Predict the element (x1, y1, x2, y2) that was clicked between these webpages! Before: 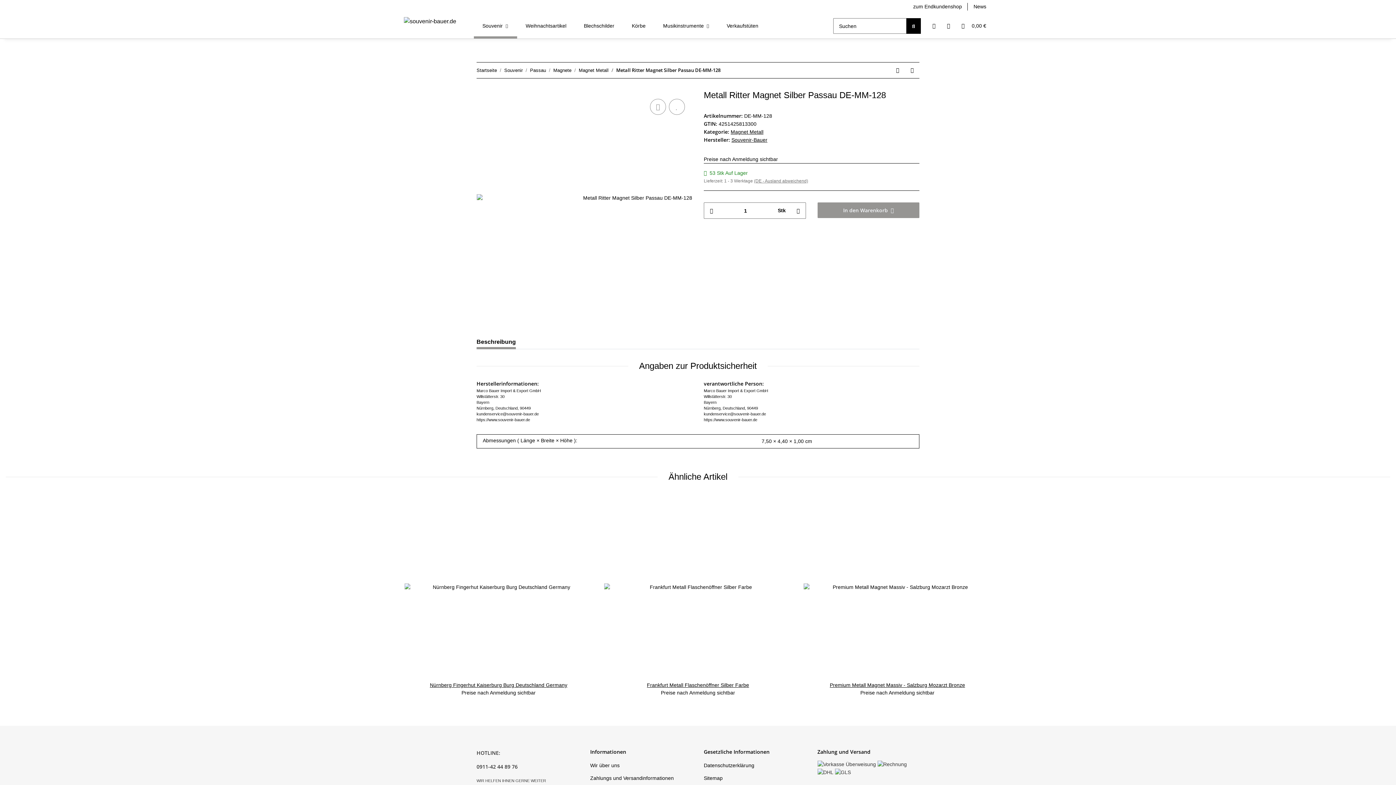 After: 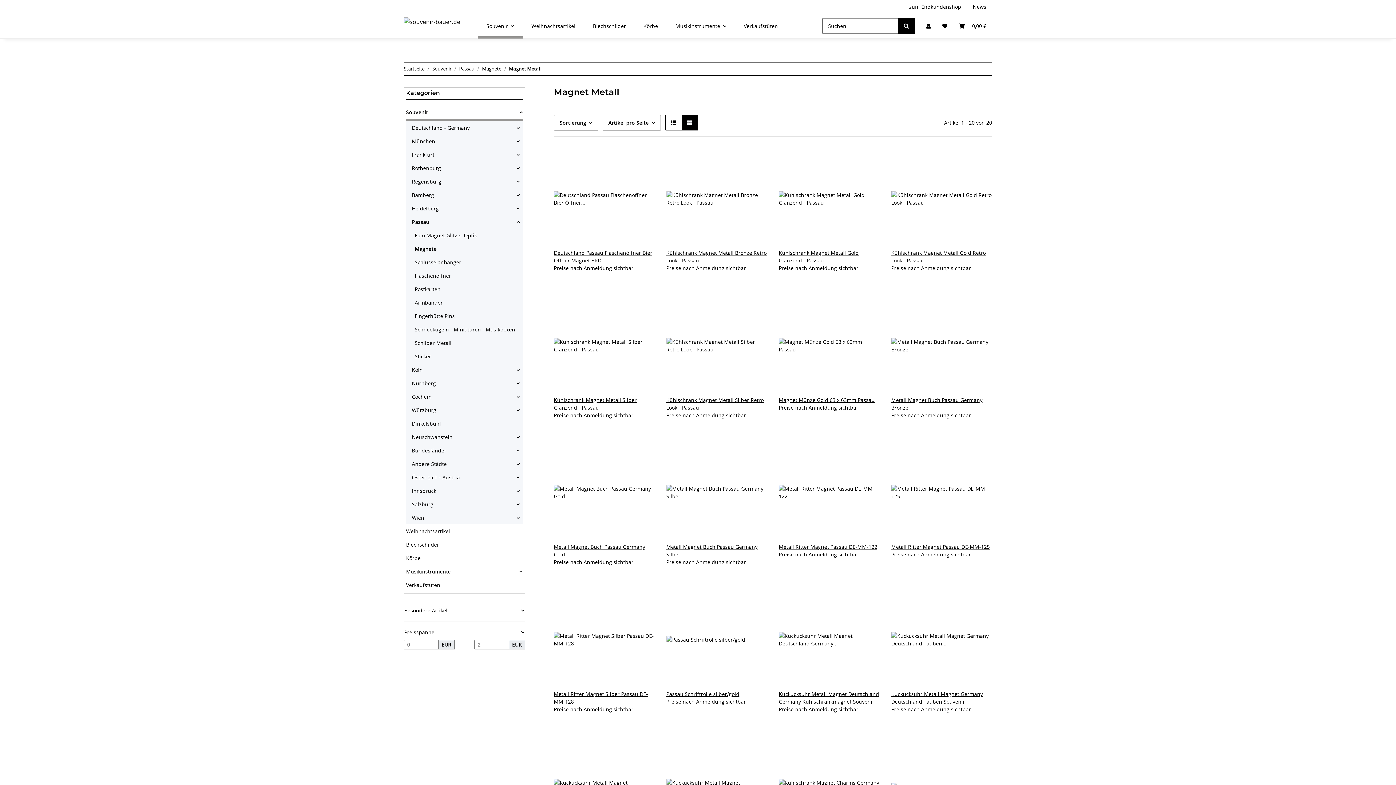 Action: bbox: (578, 66, 608, 73) label: Magnet Metall